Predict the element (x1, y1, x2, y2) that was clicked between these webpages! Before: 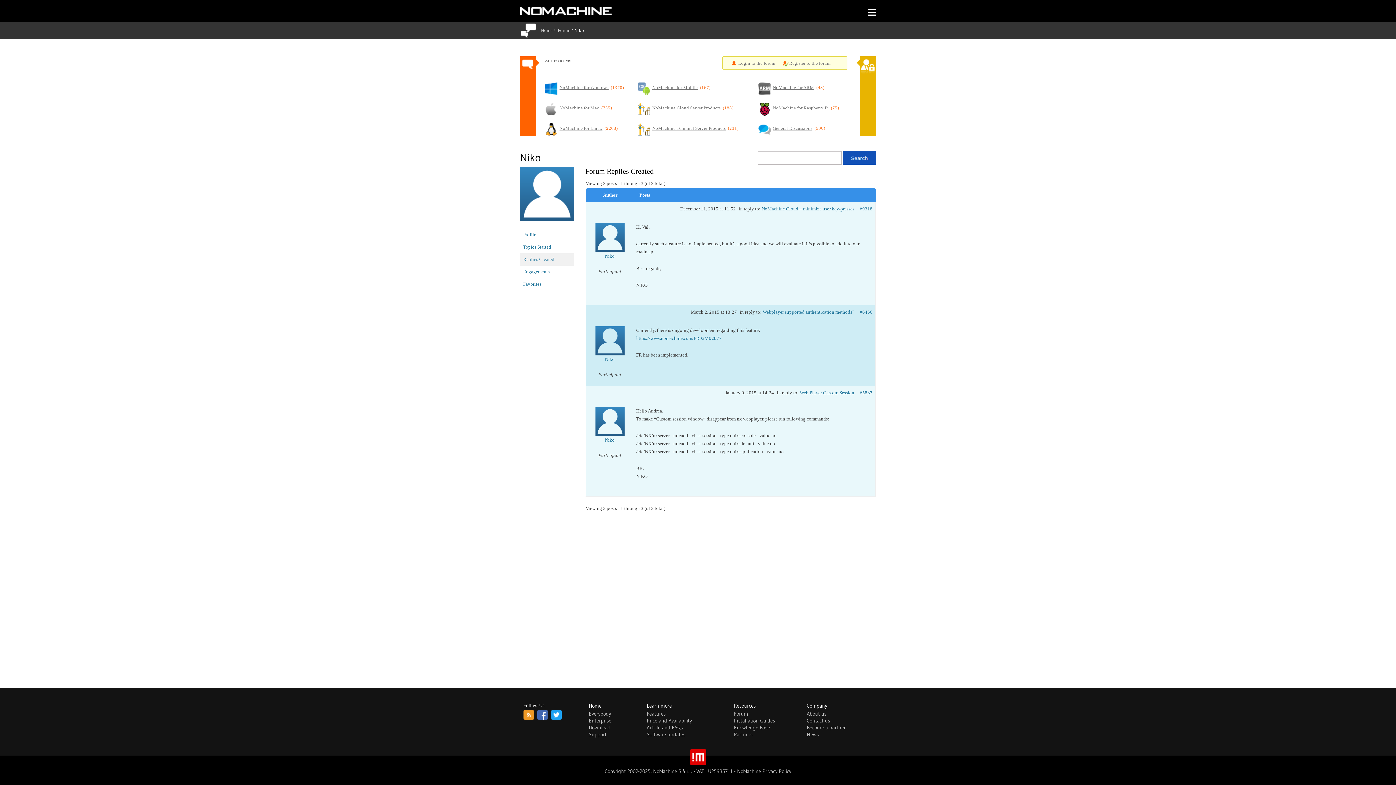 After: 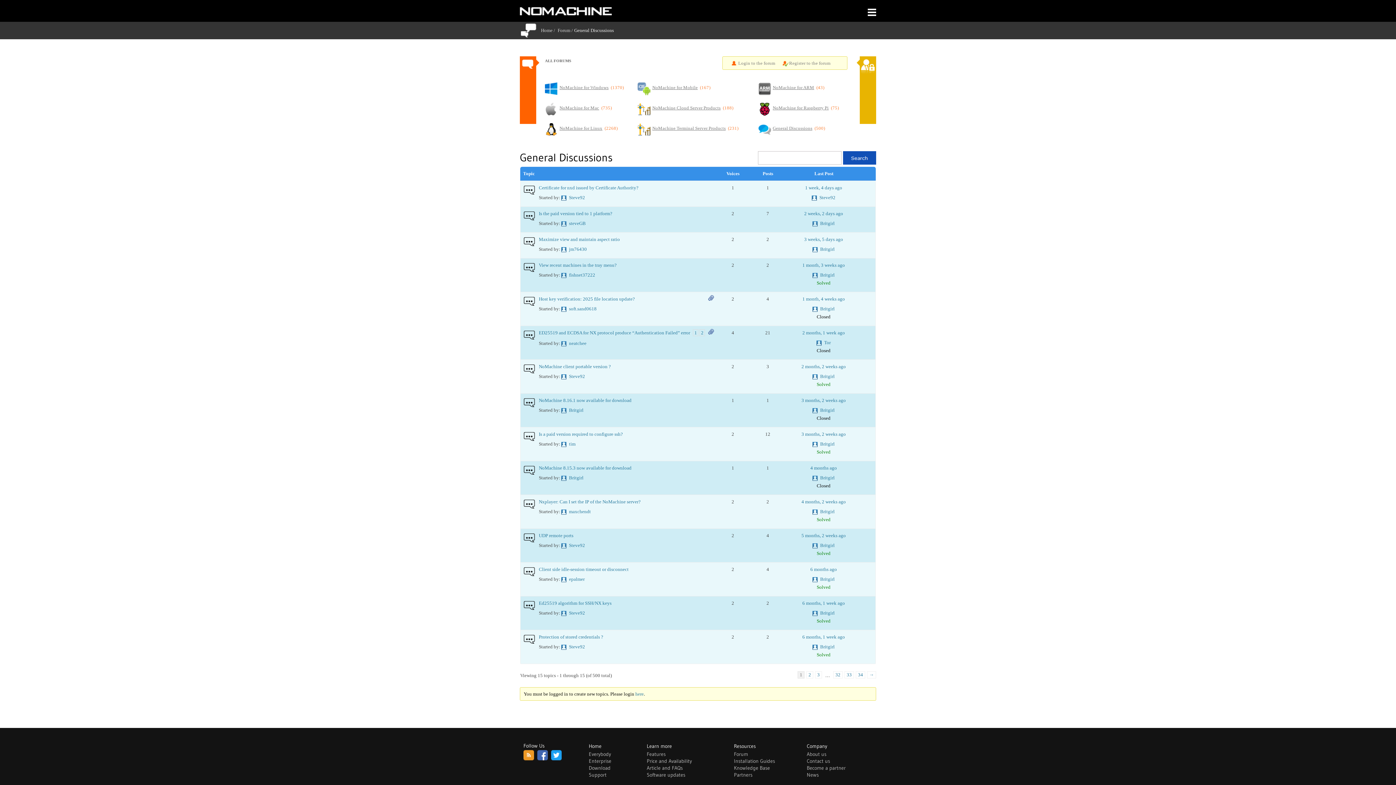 Action: bbox: (758, 123, 771, 136)